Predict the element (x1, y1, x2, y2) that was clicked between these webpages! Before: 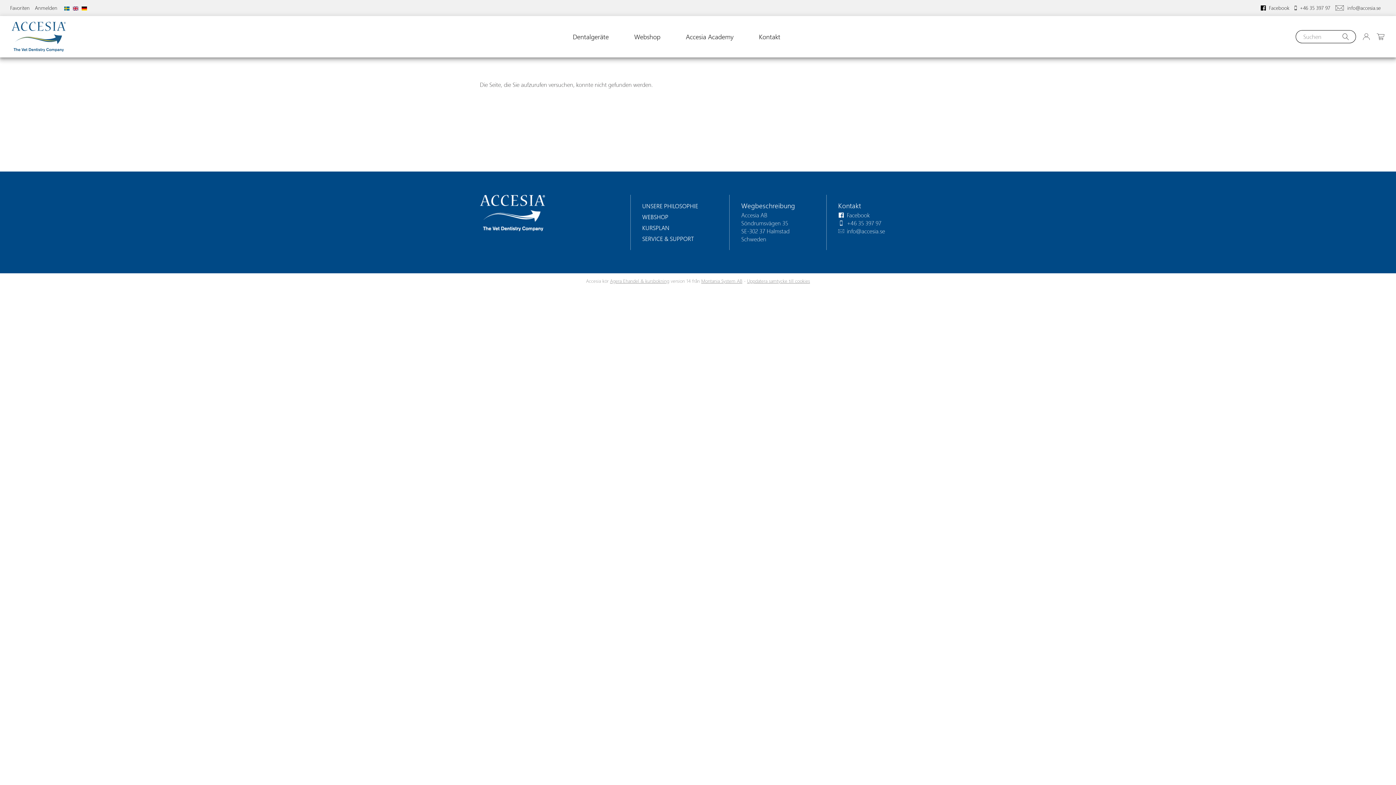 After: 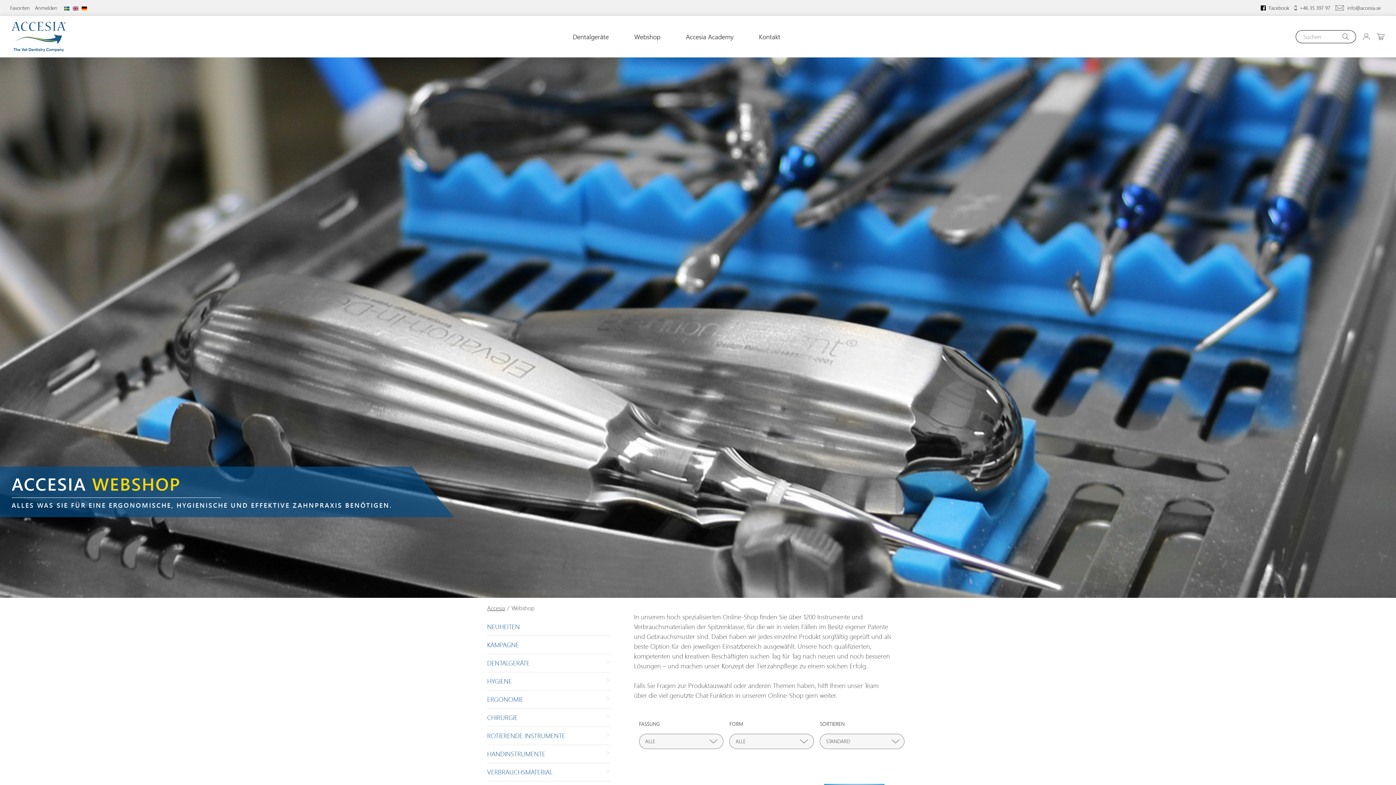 Action: label: WEBSHOP bbox: (642, 212, 668, 221)